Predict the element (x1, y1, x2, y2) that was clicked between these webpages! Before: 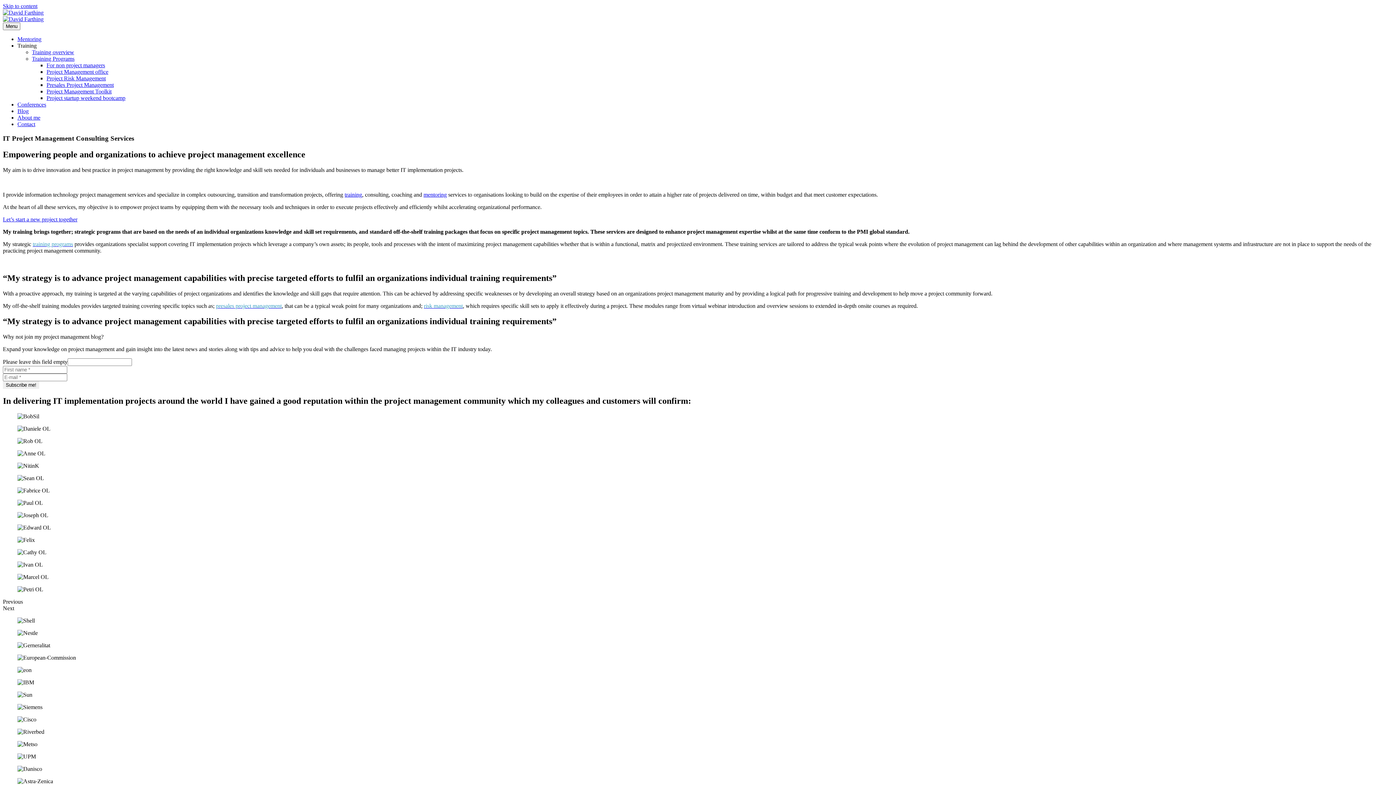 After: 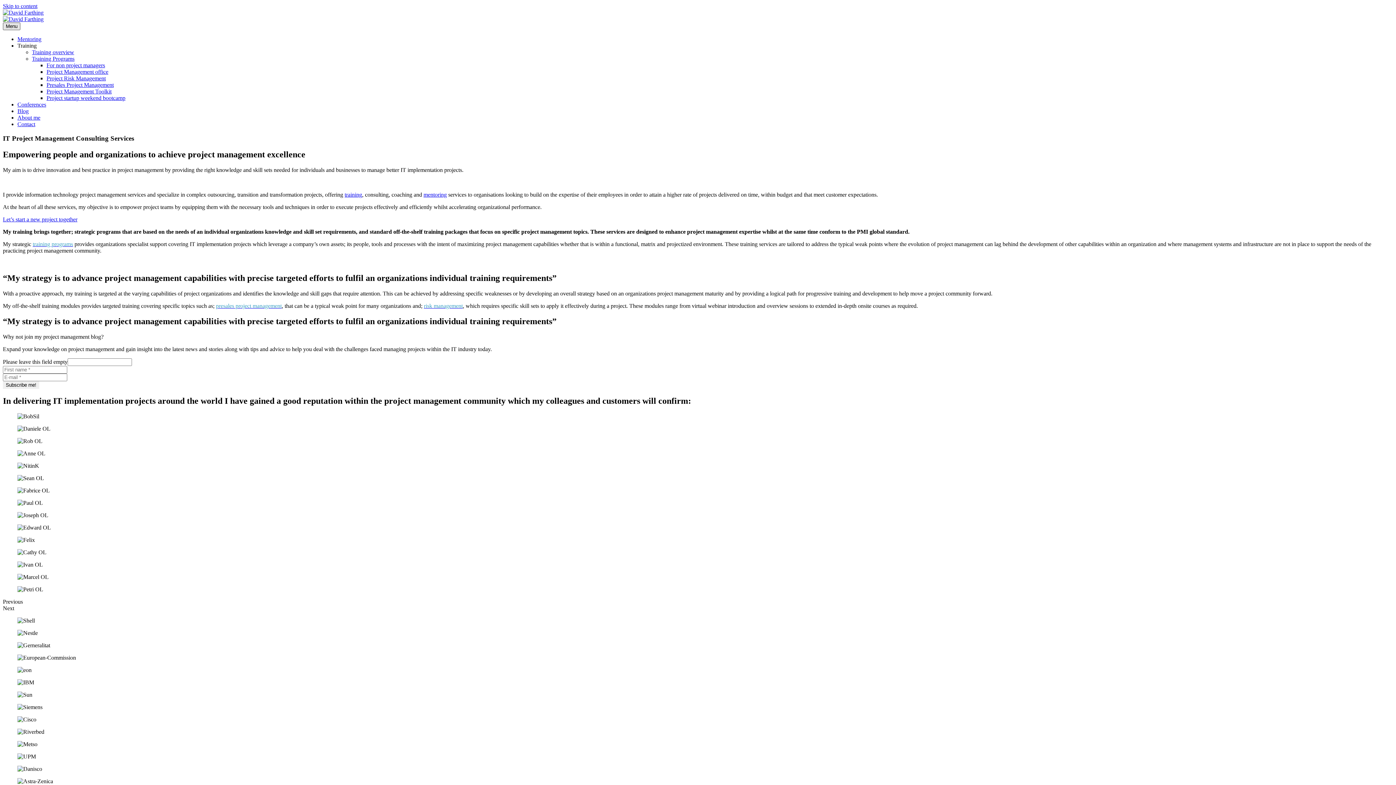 Action: label: Menu bbox: (2, 22, 20, 30)